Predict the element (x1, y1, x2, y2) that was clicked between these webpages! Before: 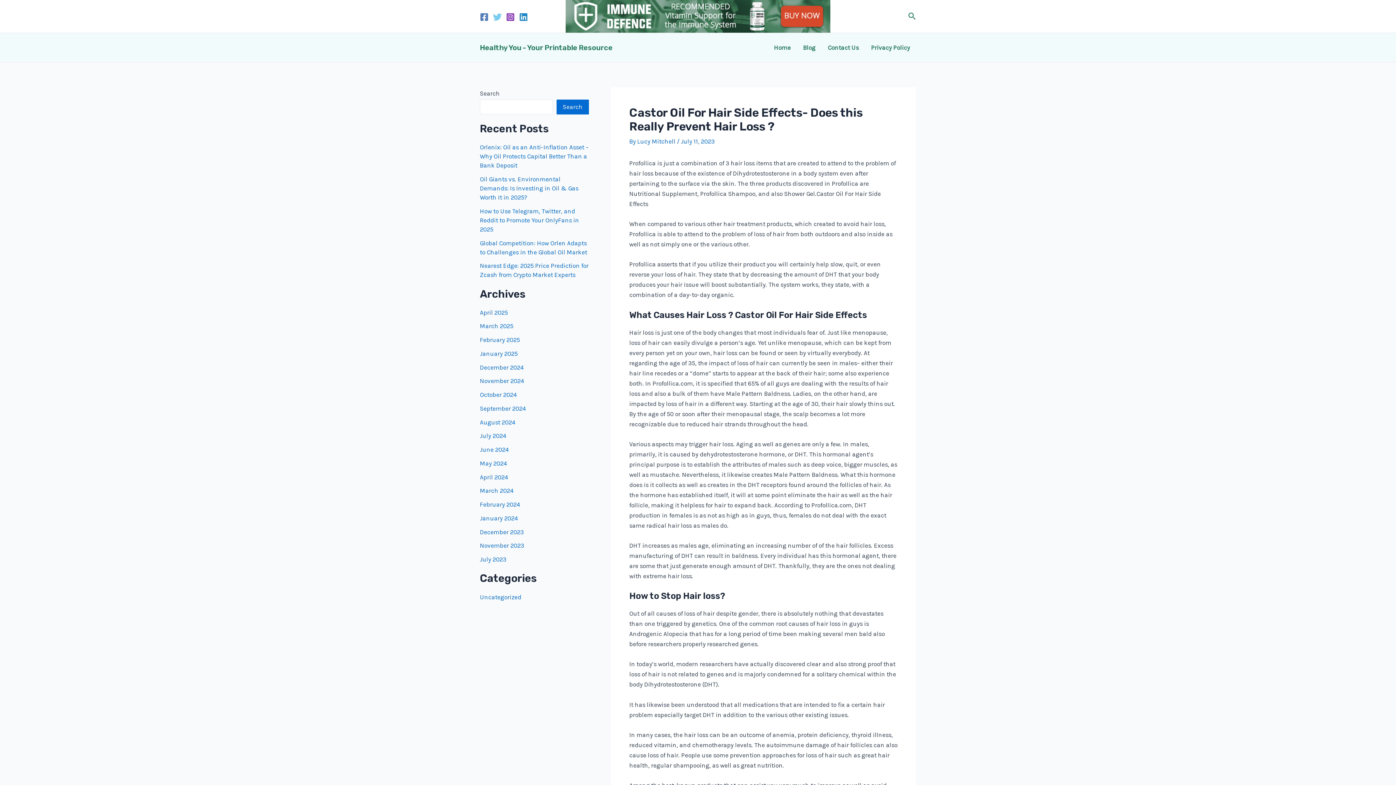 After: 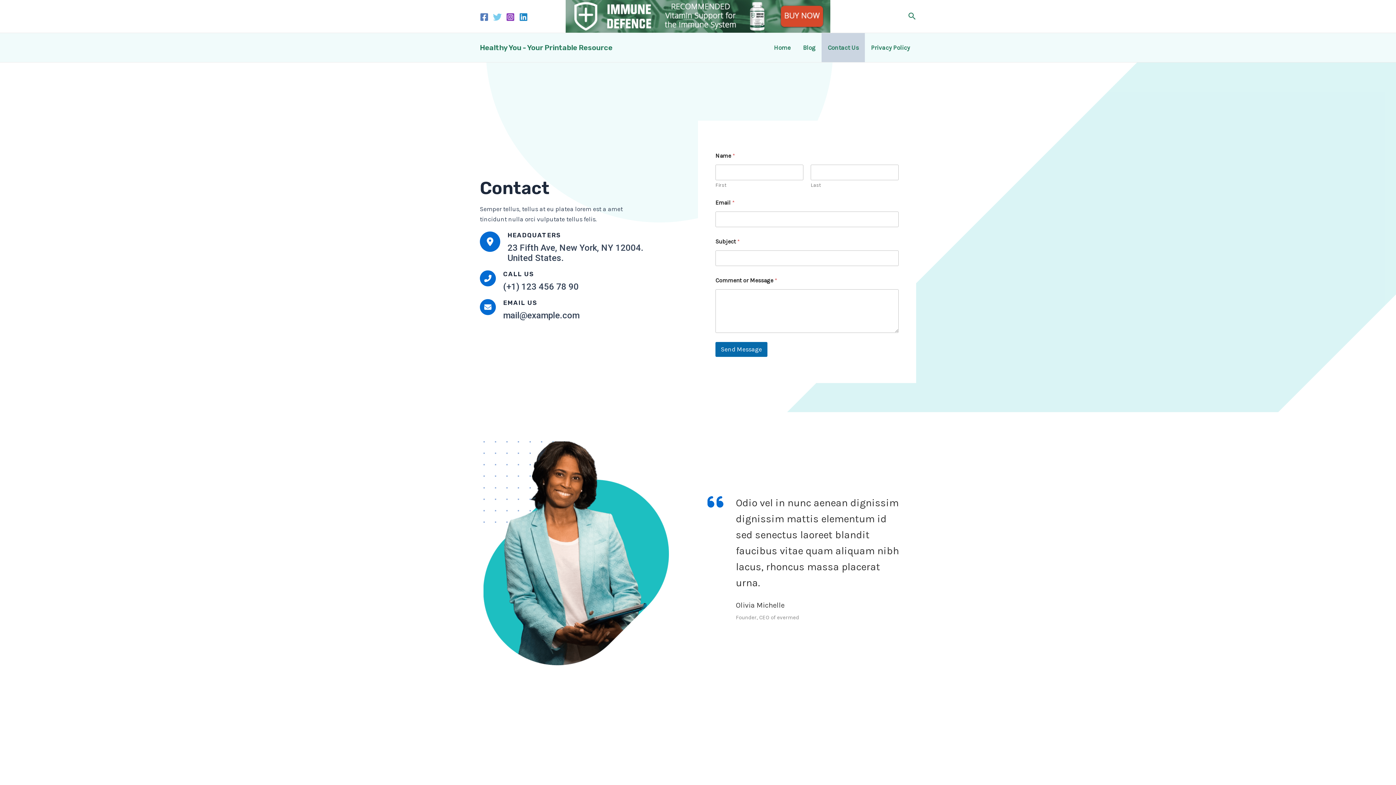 Action: bbox: (821, 33, 865, 62) label: Contact Us